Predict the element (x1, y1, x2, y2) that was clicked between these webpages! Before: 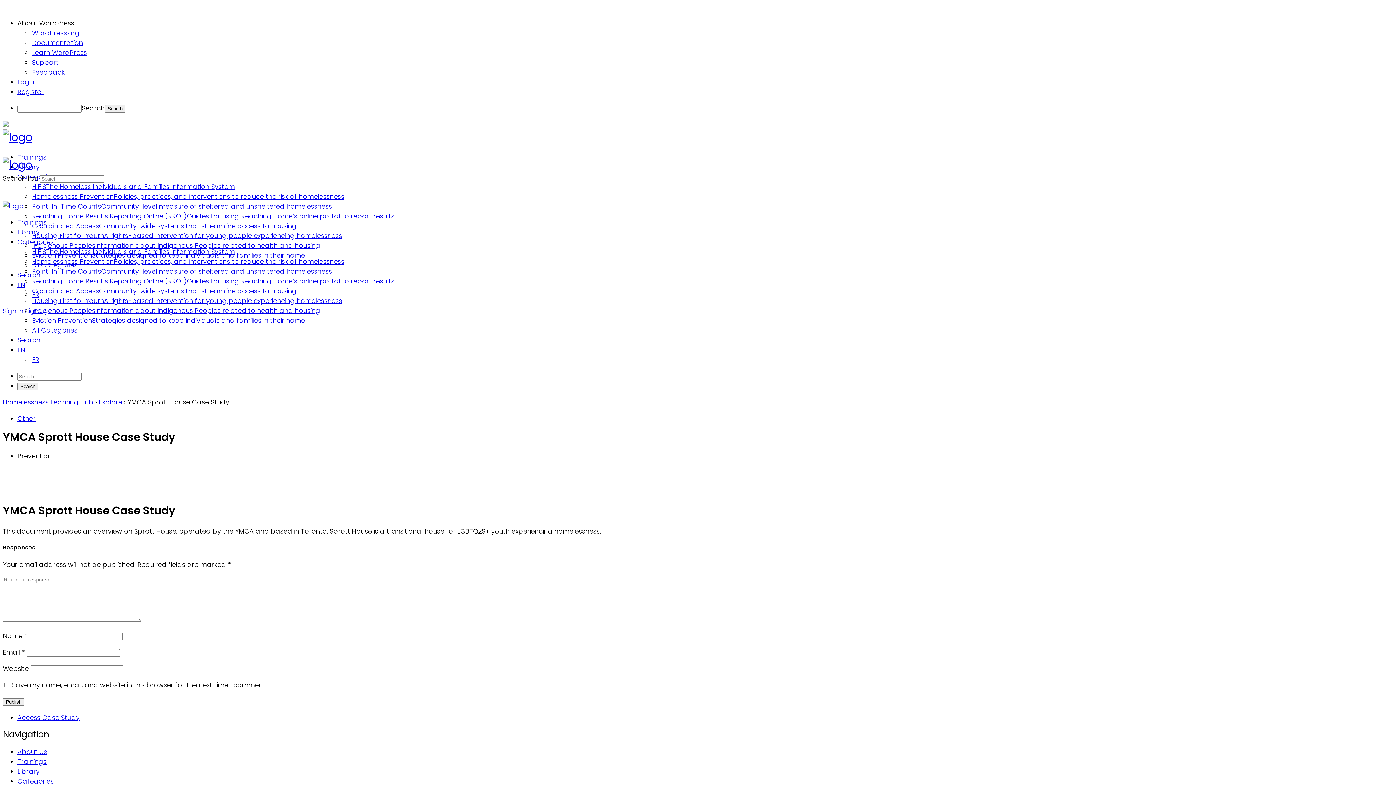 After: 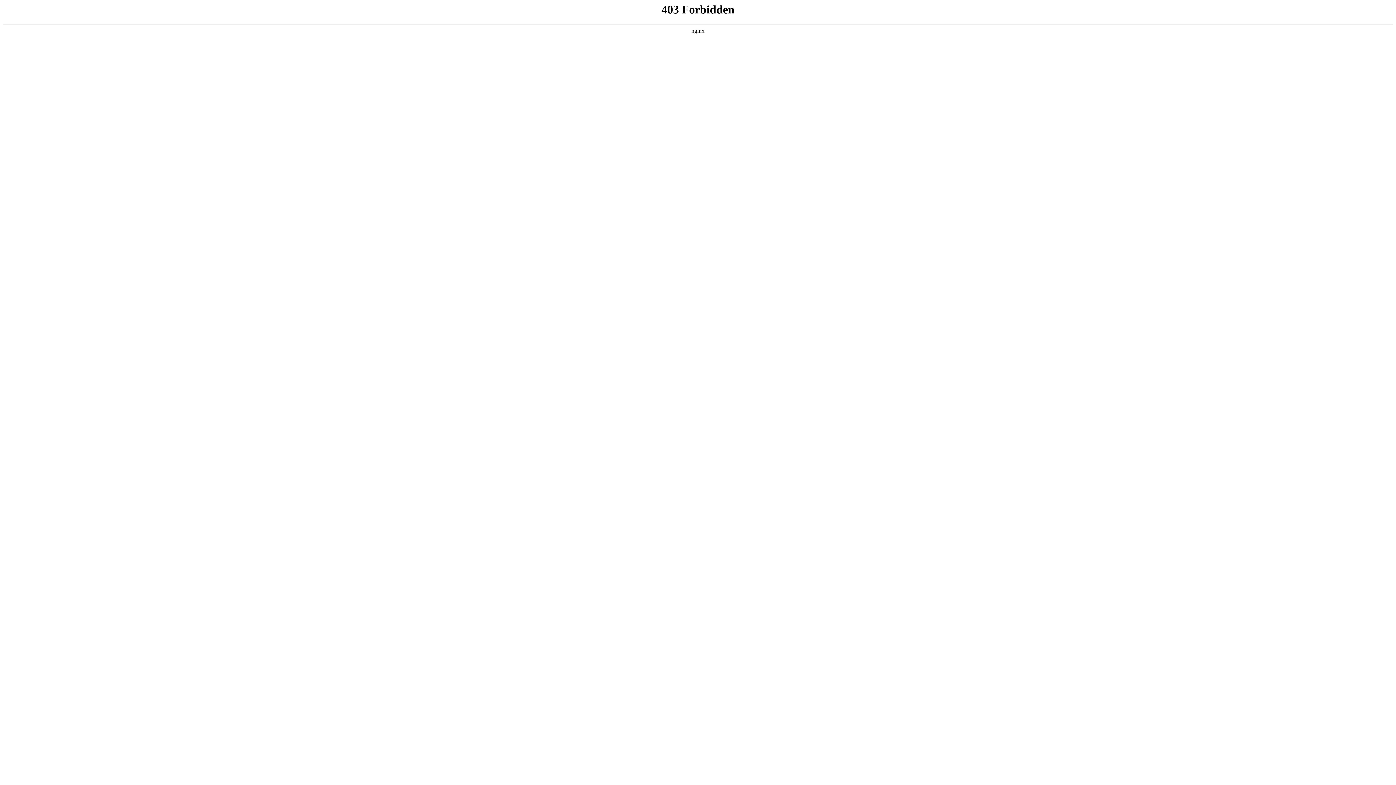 Action: label: Support bbox: (32, 57, 58, 66)